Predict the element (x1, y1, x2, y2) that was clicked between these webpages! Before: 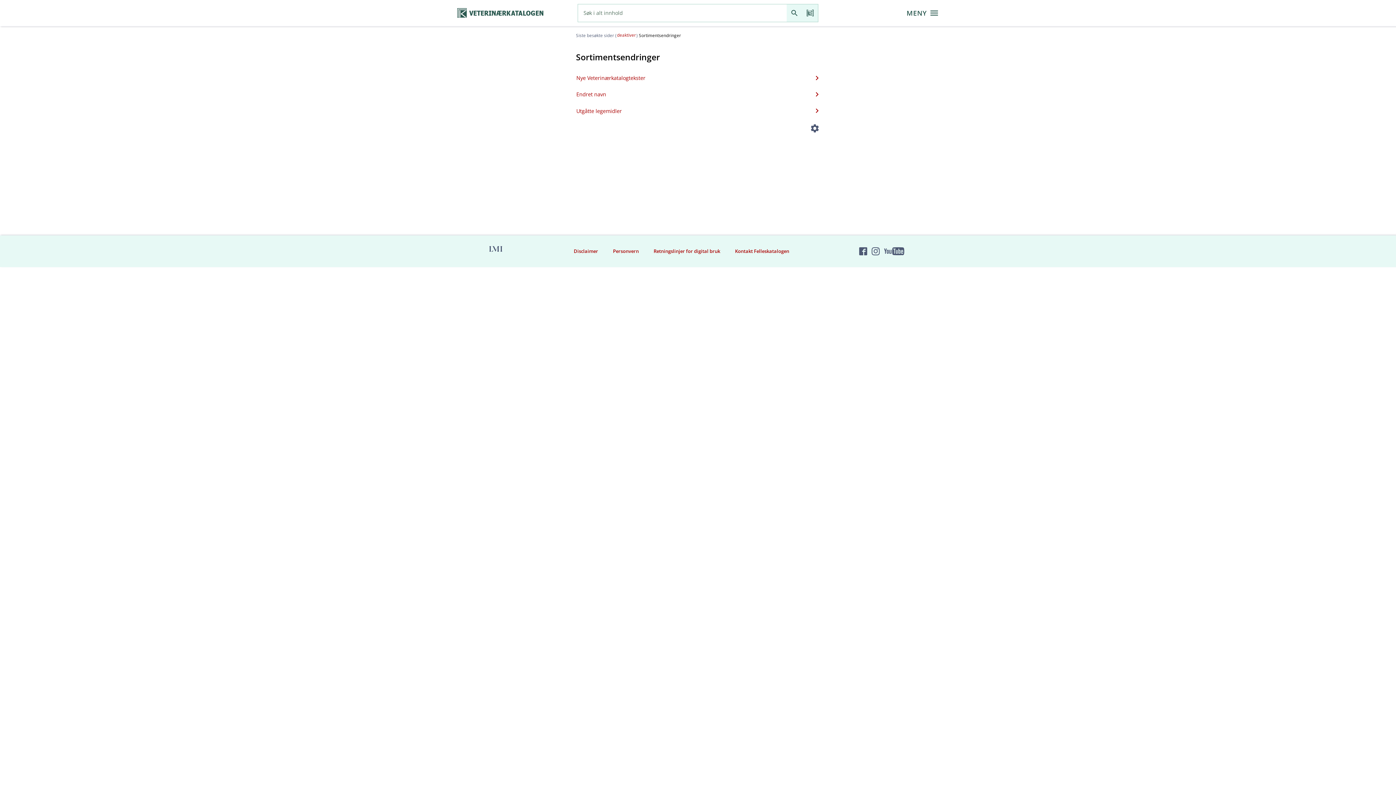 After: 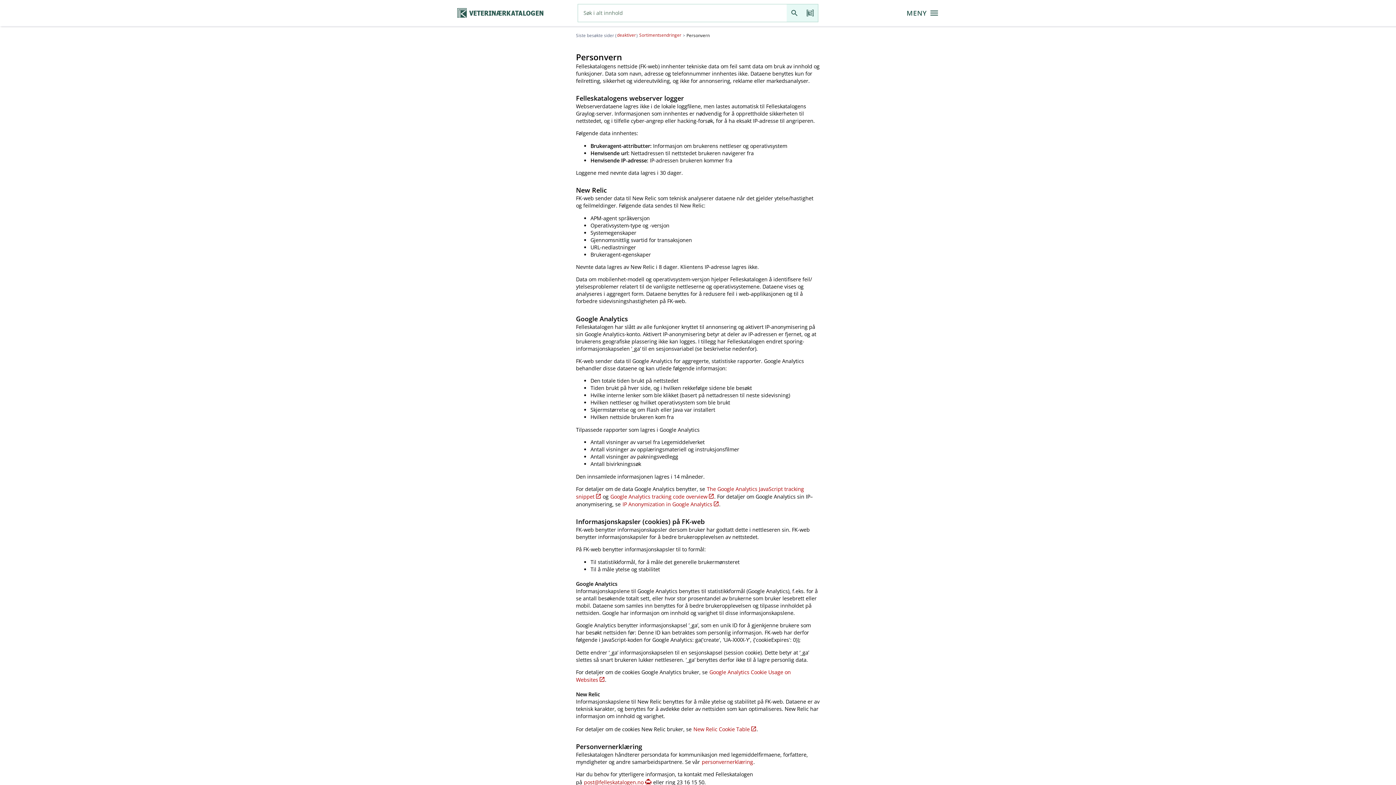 Action: bbox: (612, 247, 639, 255) label: Personvern